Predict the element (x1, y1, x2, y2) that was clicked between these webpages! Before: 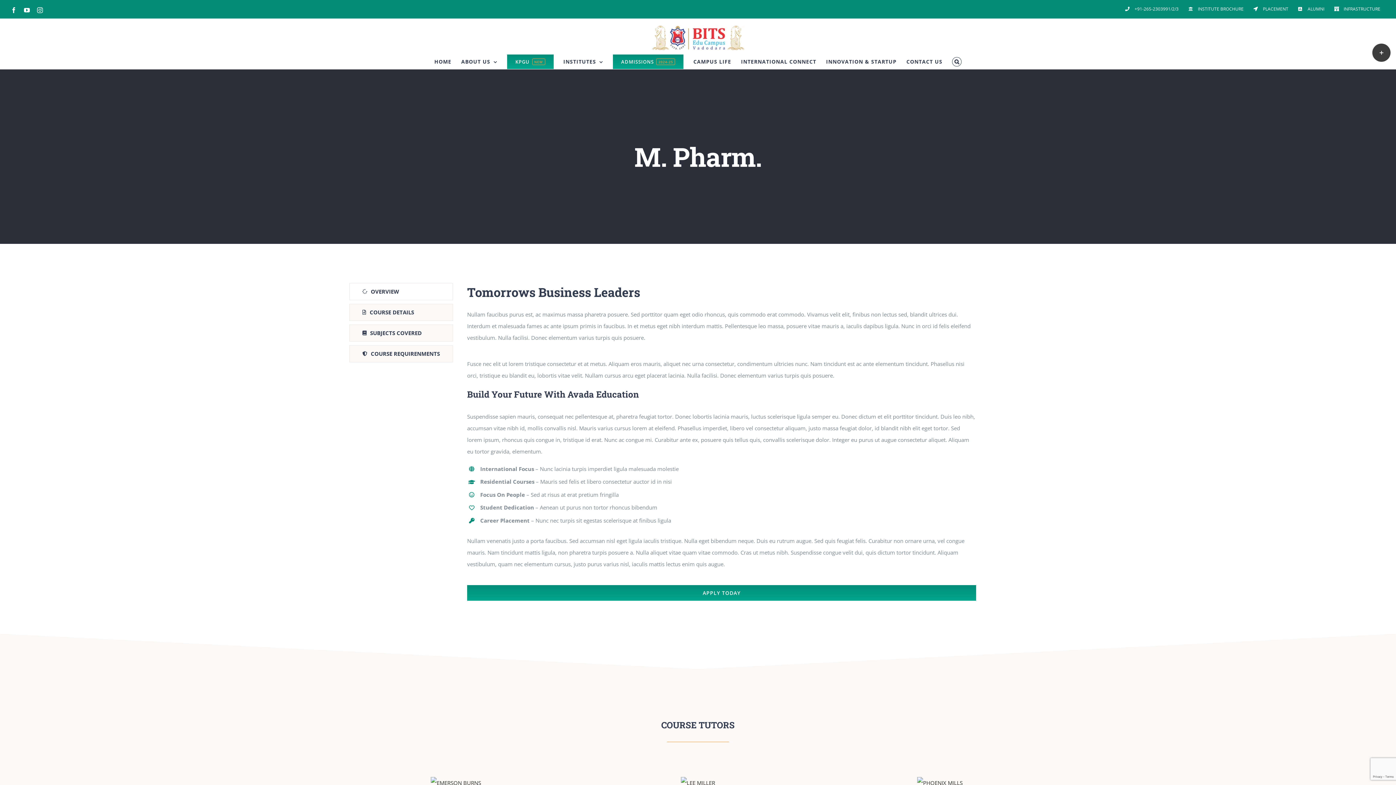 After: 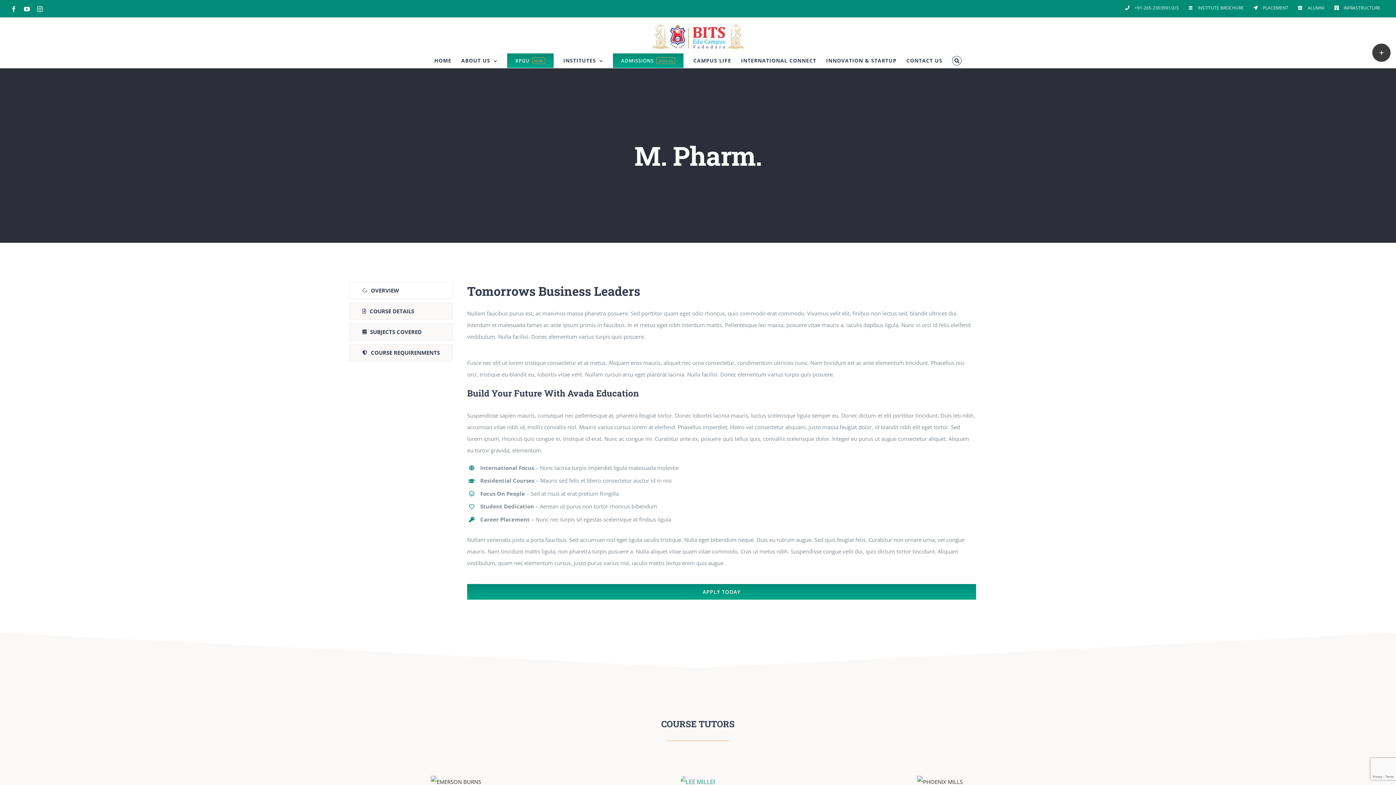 Action: bbox: (681, 779, 715, 786)